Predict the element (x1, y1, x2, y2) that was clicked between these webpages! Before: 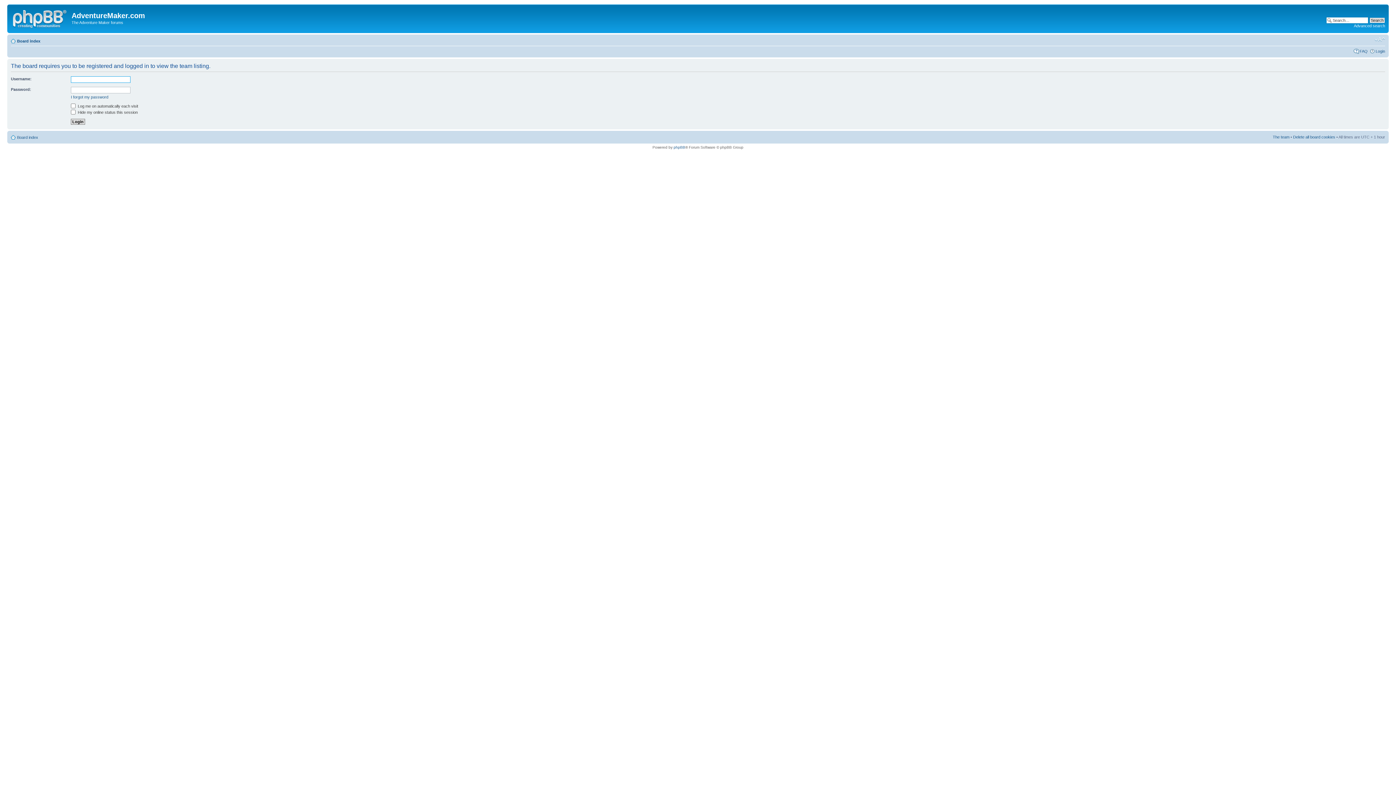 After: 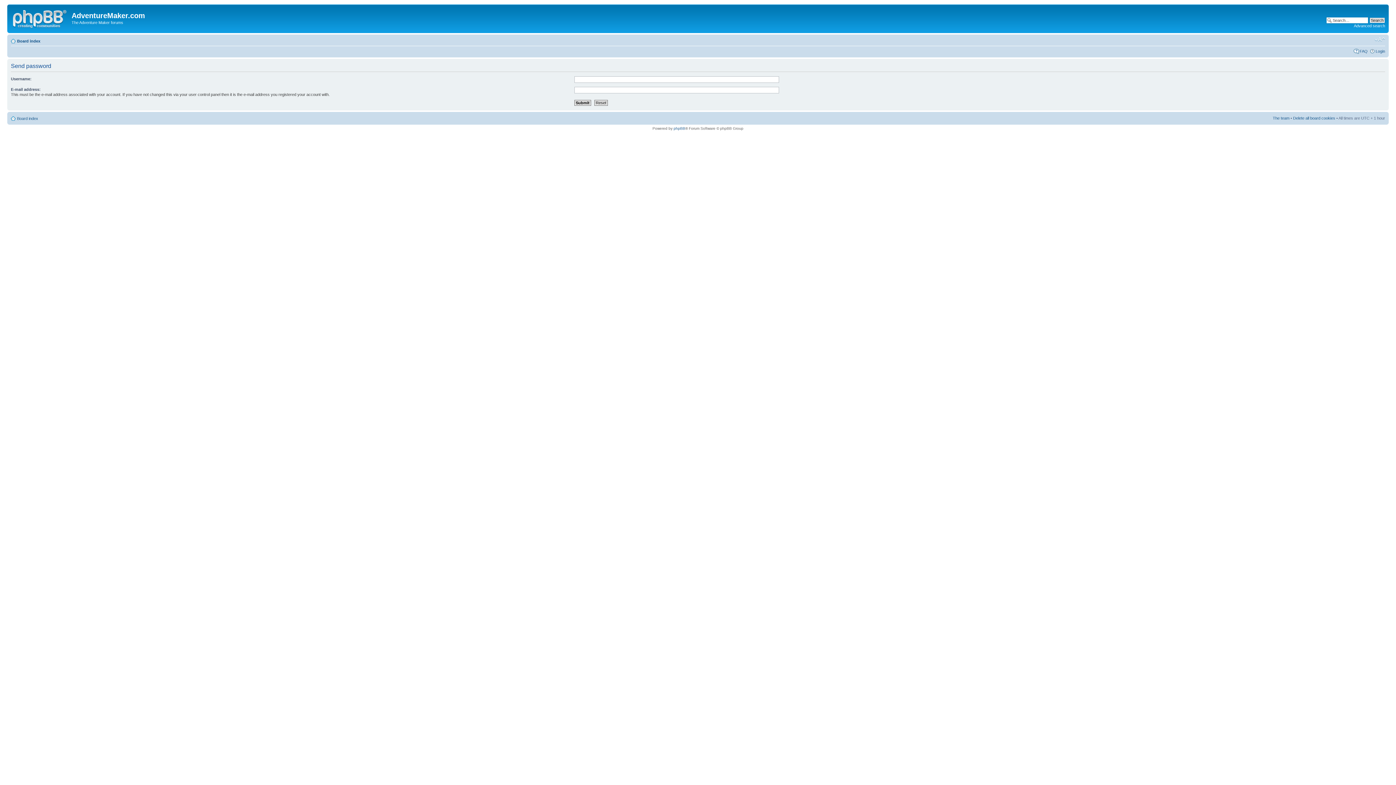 Action: label: I forgot my password bbox: (70, 94, 108, 99)